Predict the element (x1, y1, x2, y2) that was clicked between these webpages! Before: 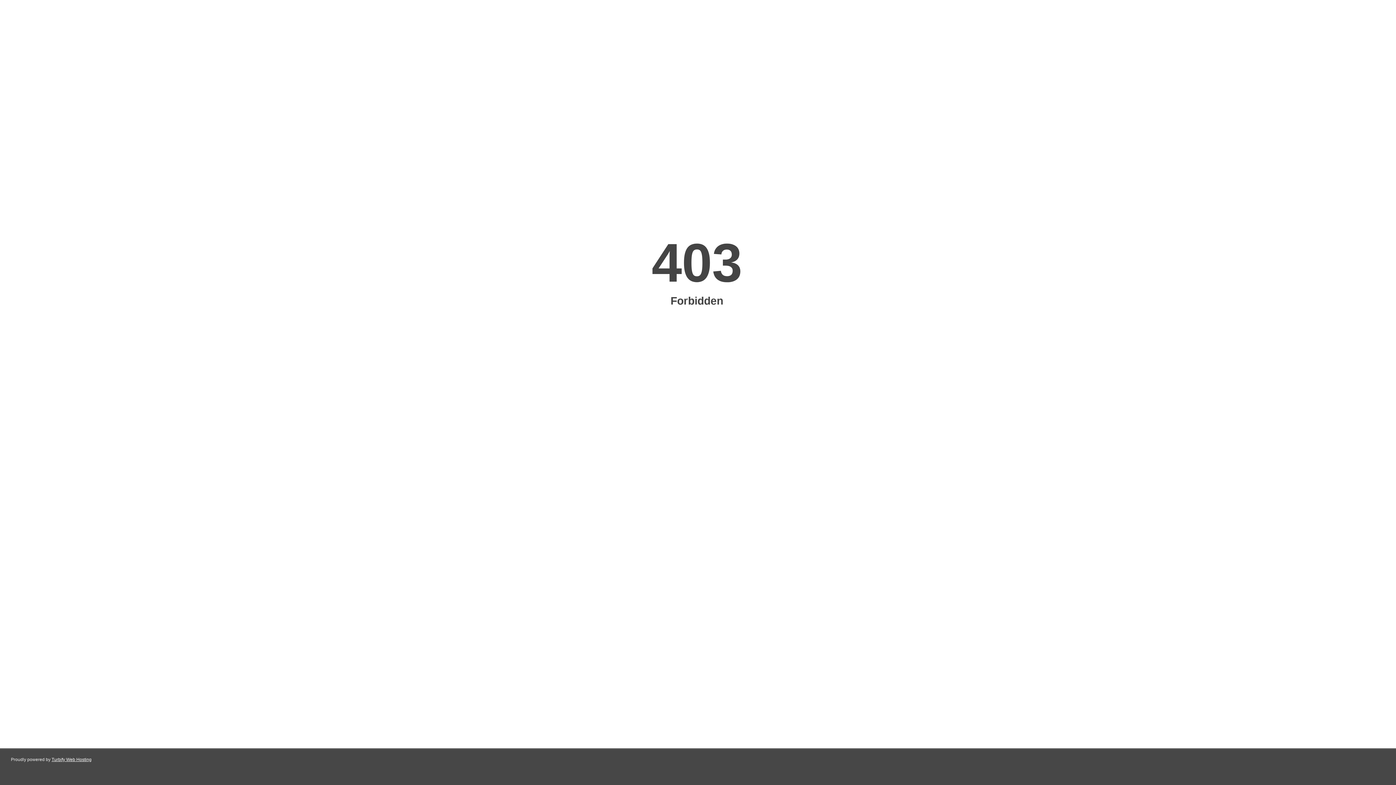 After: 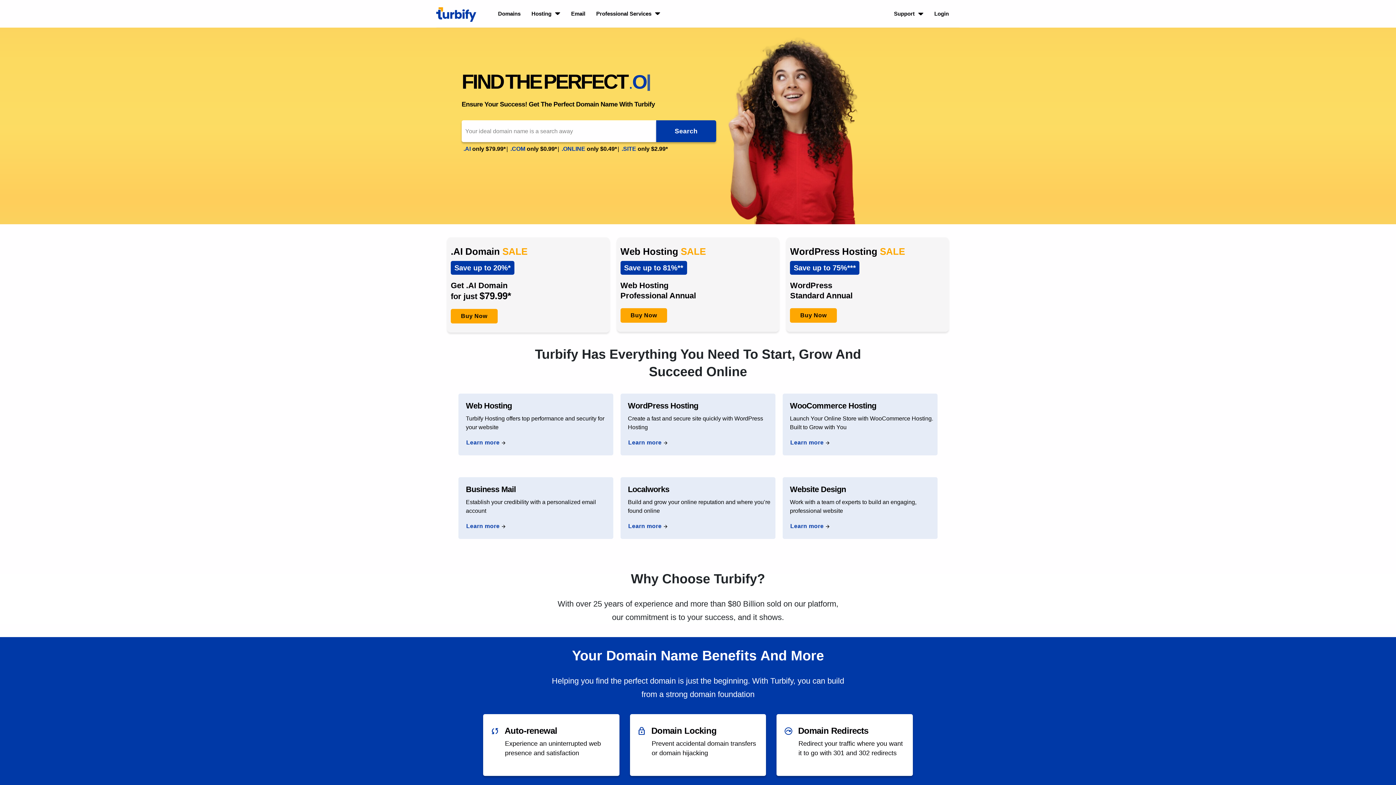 Action: bbox: (51, 757, 91, 762) label: Turbify Web Hosting